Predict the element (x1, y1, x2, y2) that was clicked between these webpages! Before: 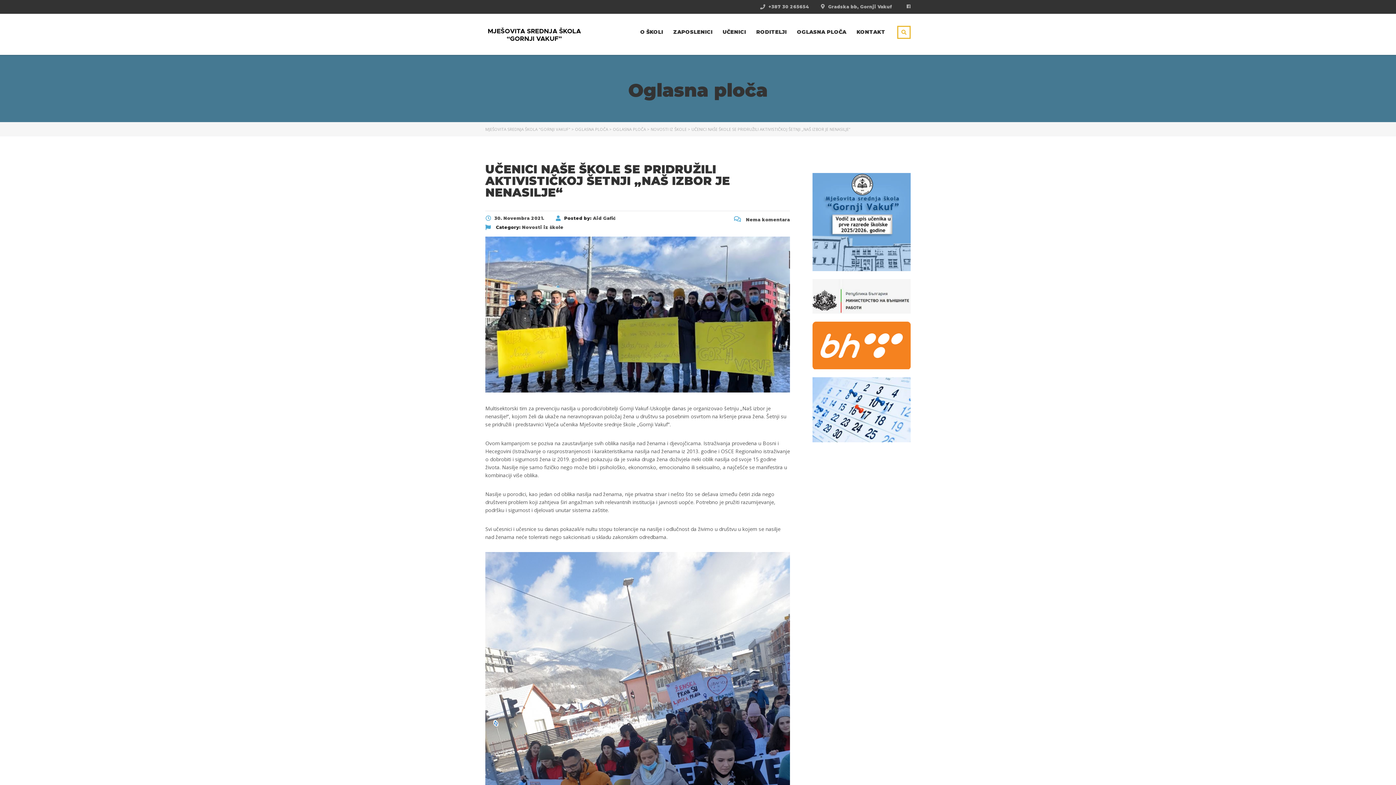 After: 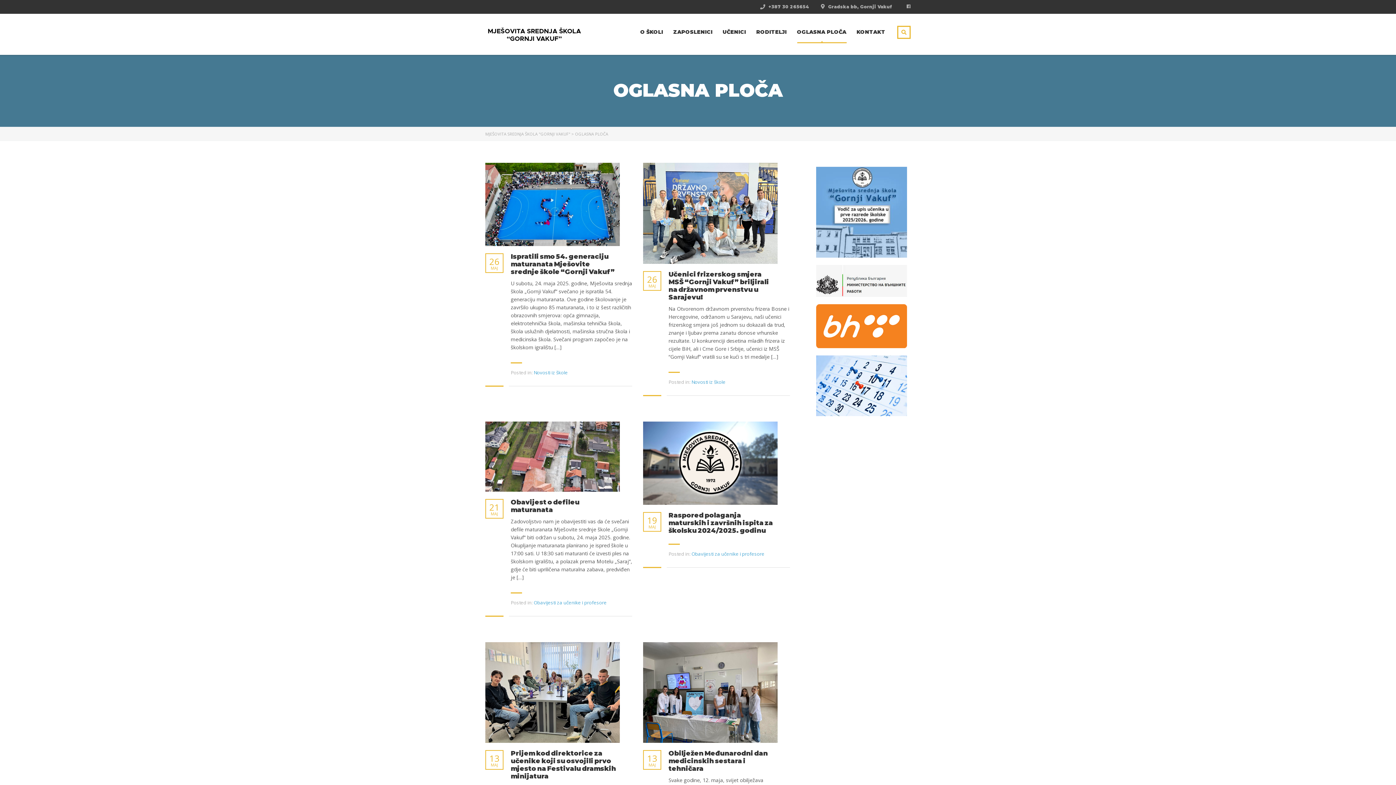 Action: bbox: (575, 126, 608, 132) label: OGLASNA PLOČA